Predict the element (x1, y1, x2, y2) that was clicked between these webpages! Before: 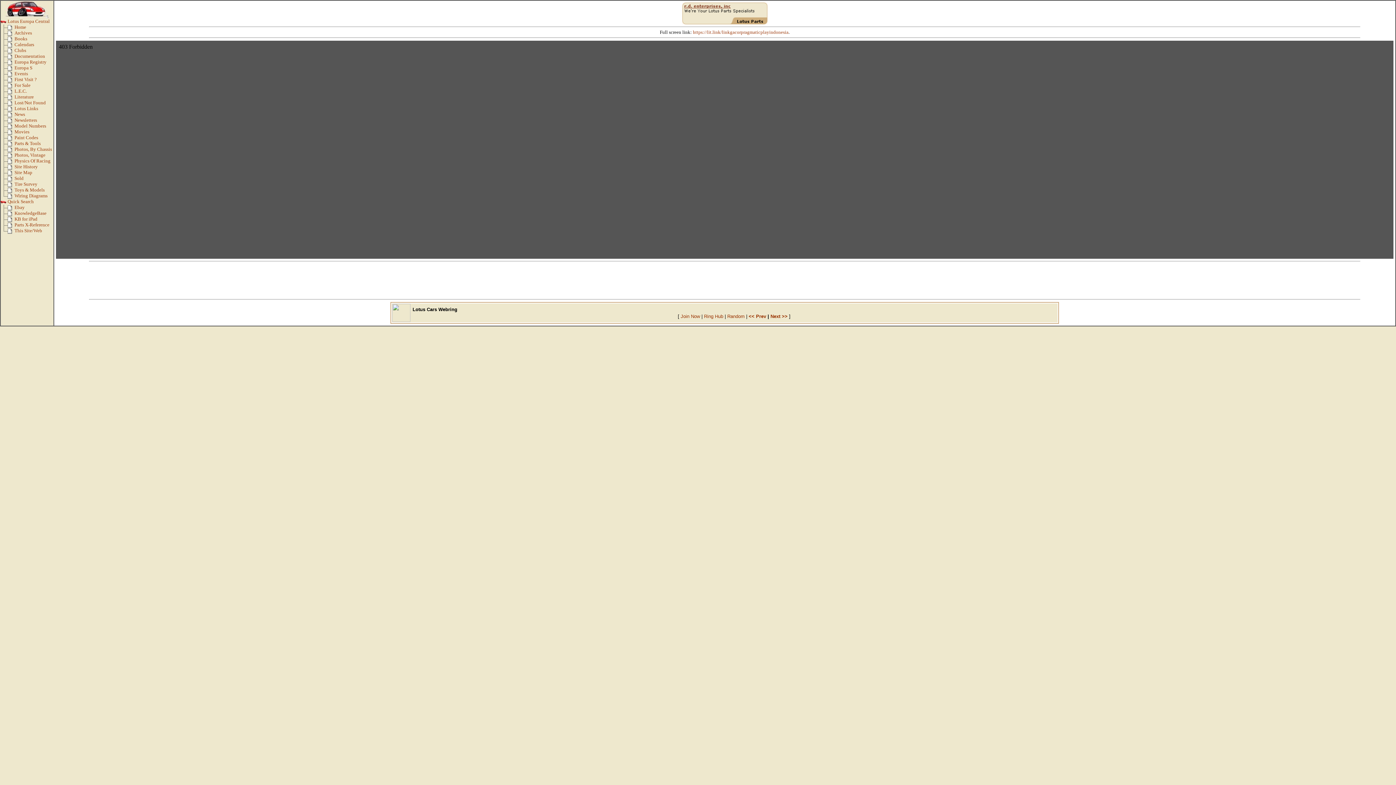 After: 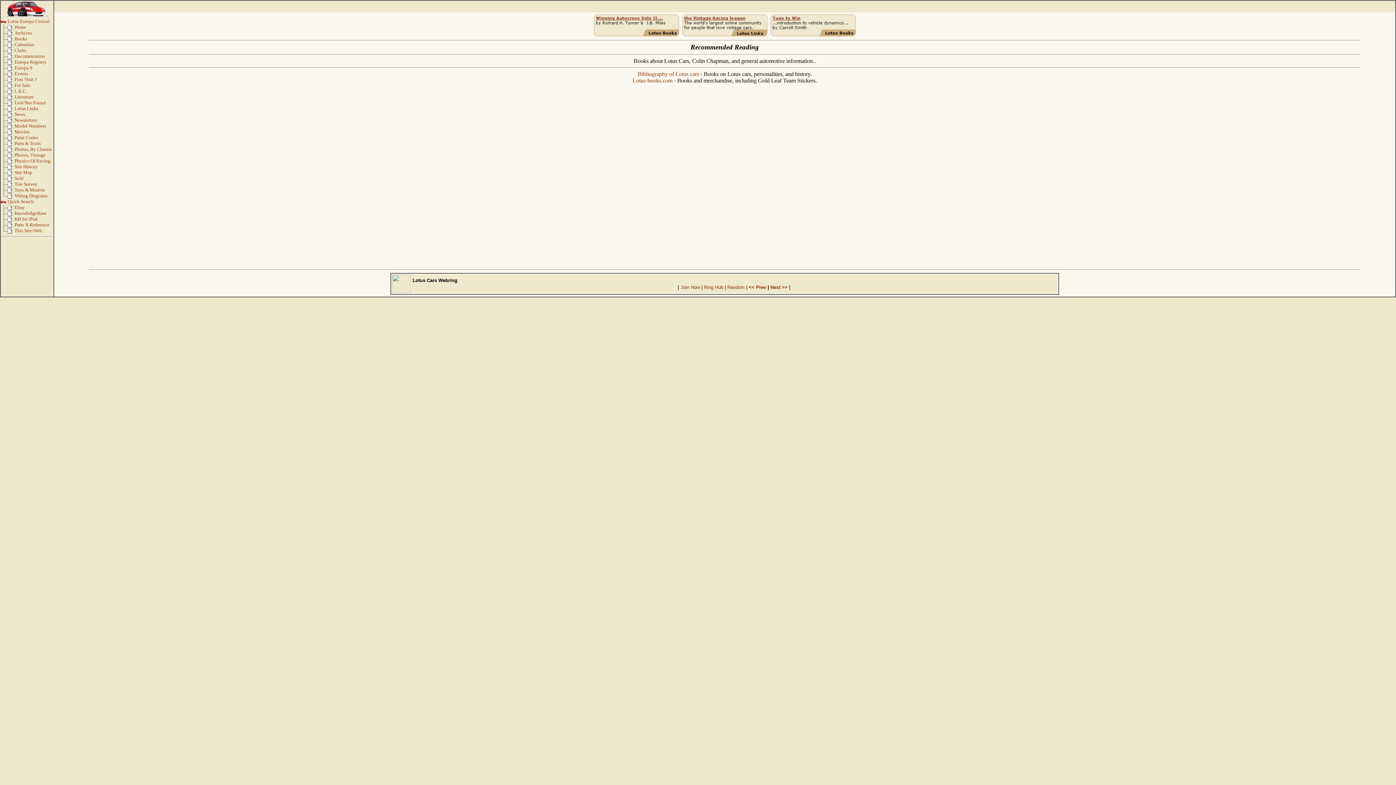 Action: bbox: (14, 36, 27, 41) label: Books